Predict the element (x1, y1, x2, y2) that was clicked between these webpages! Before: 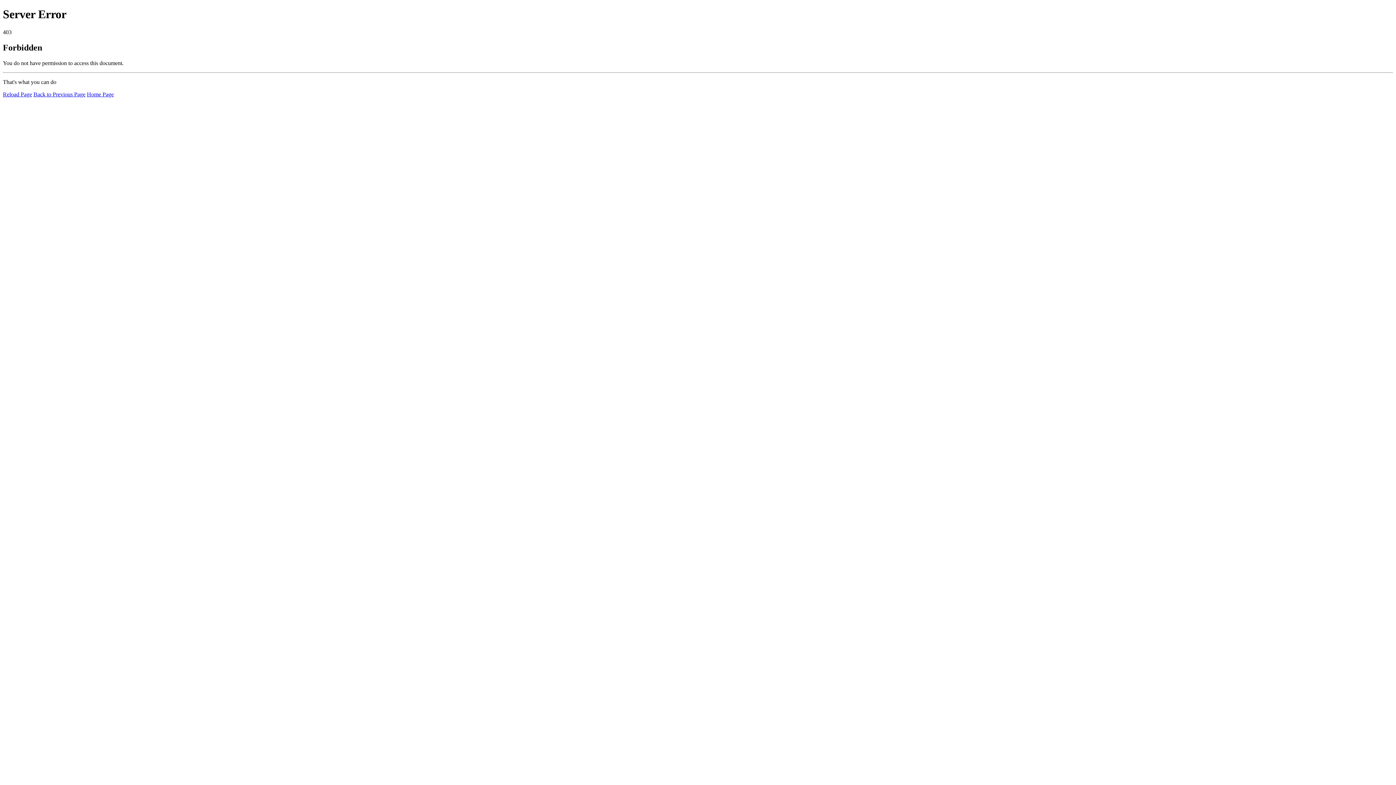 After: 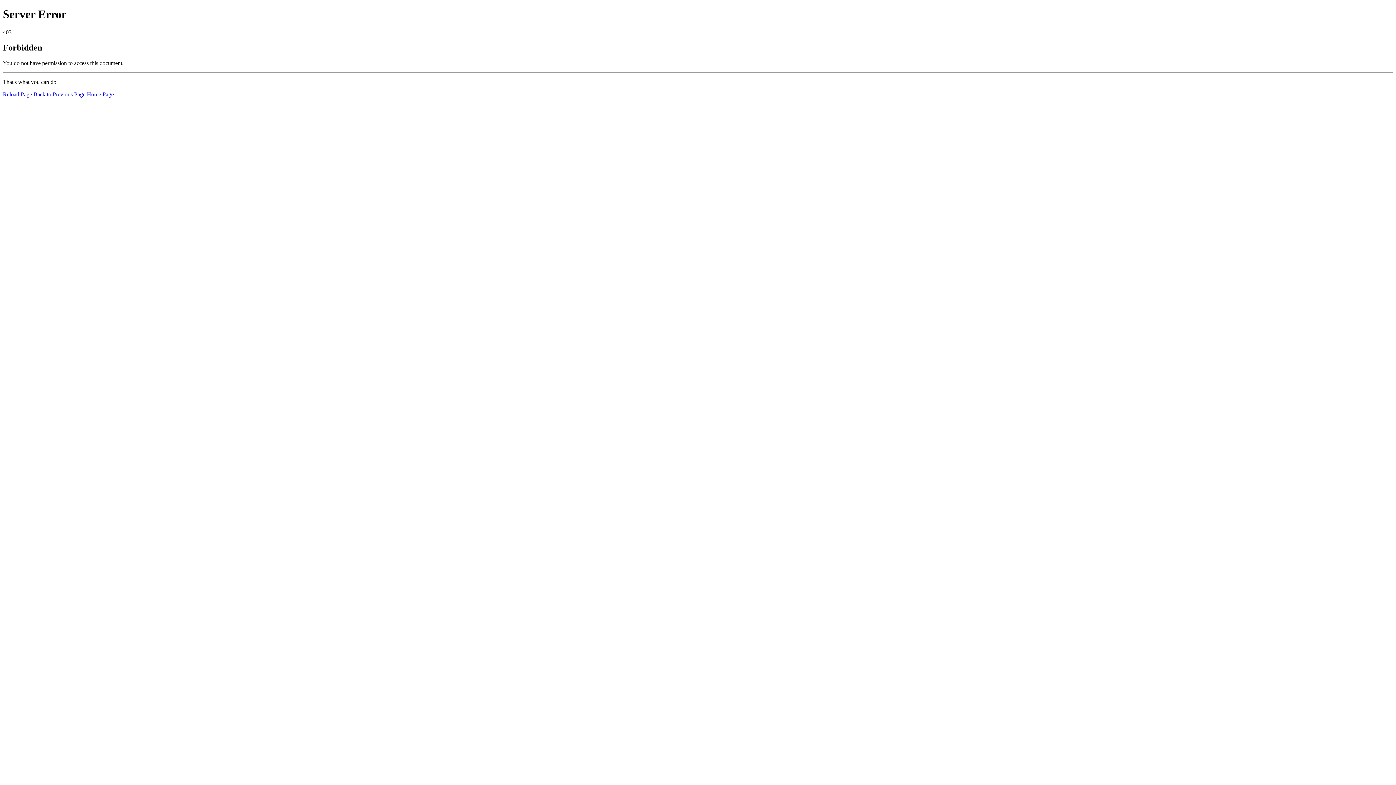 Action: bbox: (2, 91, 32, 97) label: Reload Page